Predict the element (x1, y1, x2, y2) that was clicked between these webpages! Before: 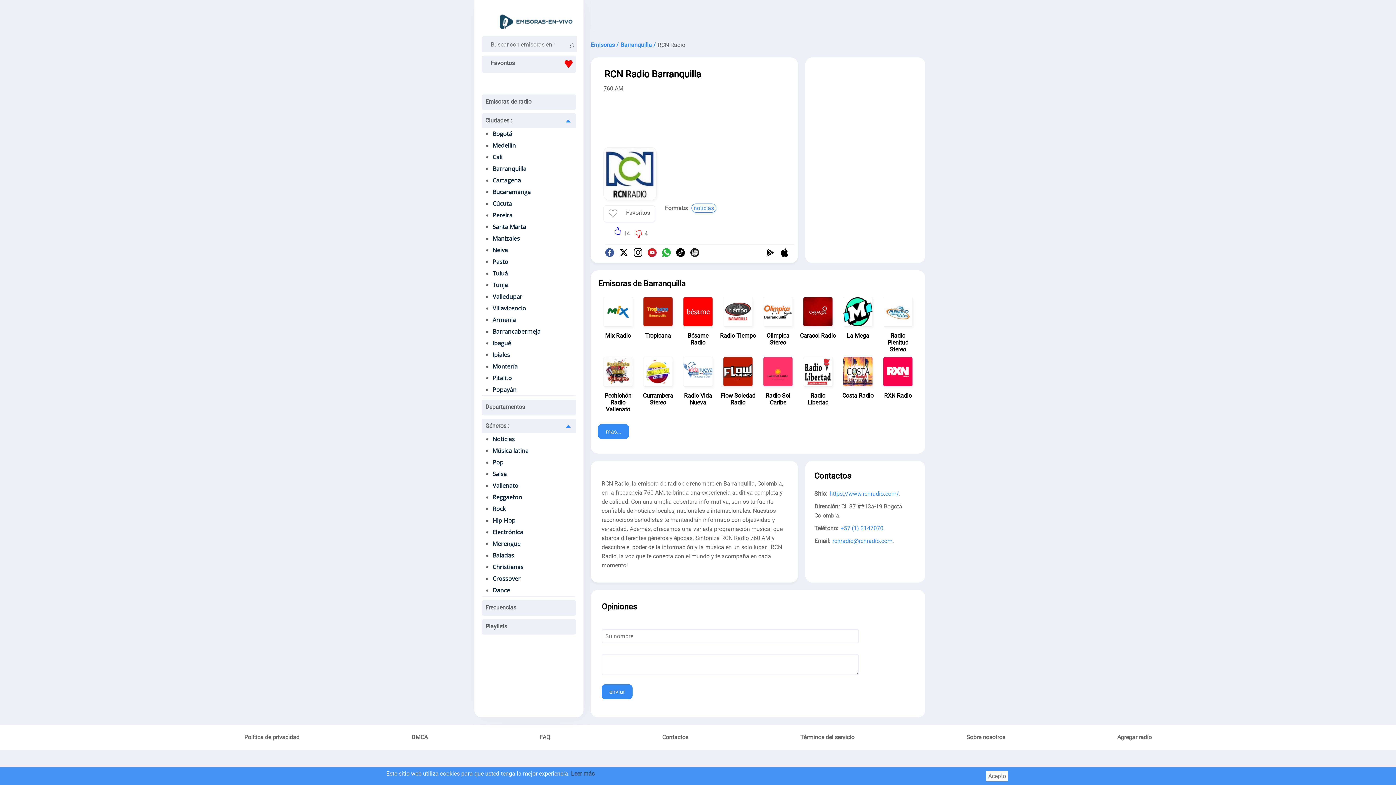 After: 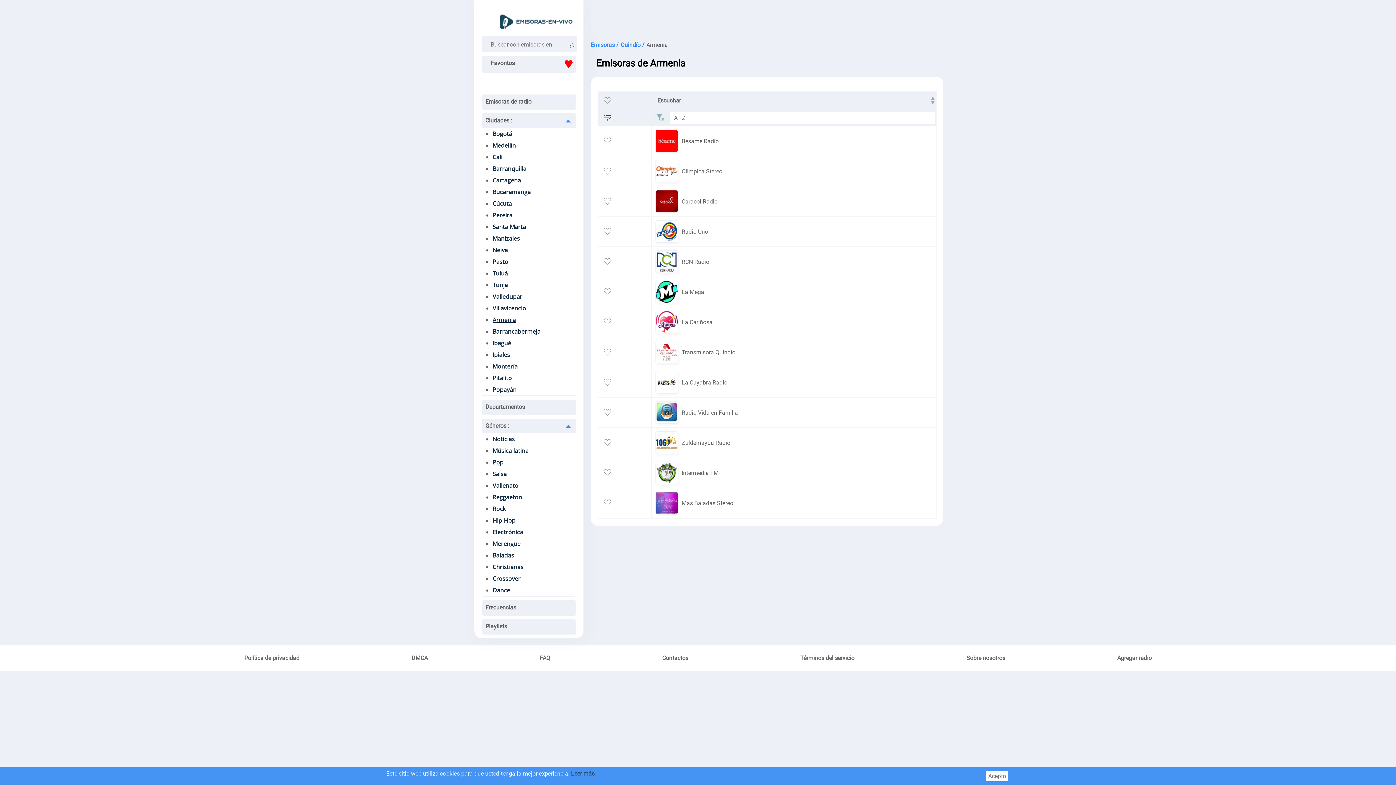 Action: bbox: (492, 316, 516, 324) label: Armenia